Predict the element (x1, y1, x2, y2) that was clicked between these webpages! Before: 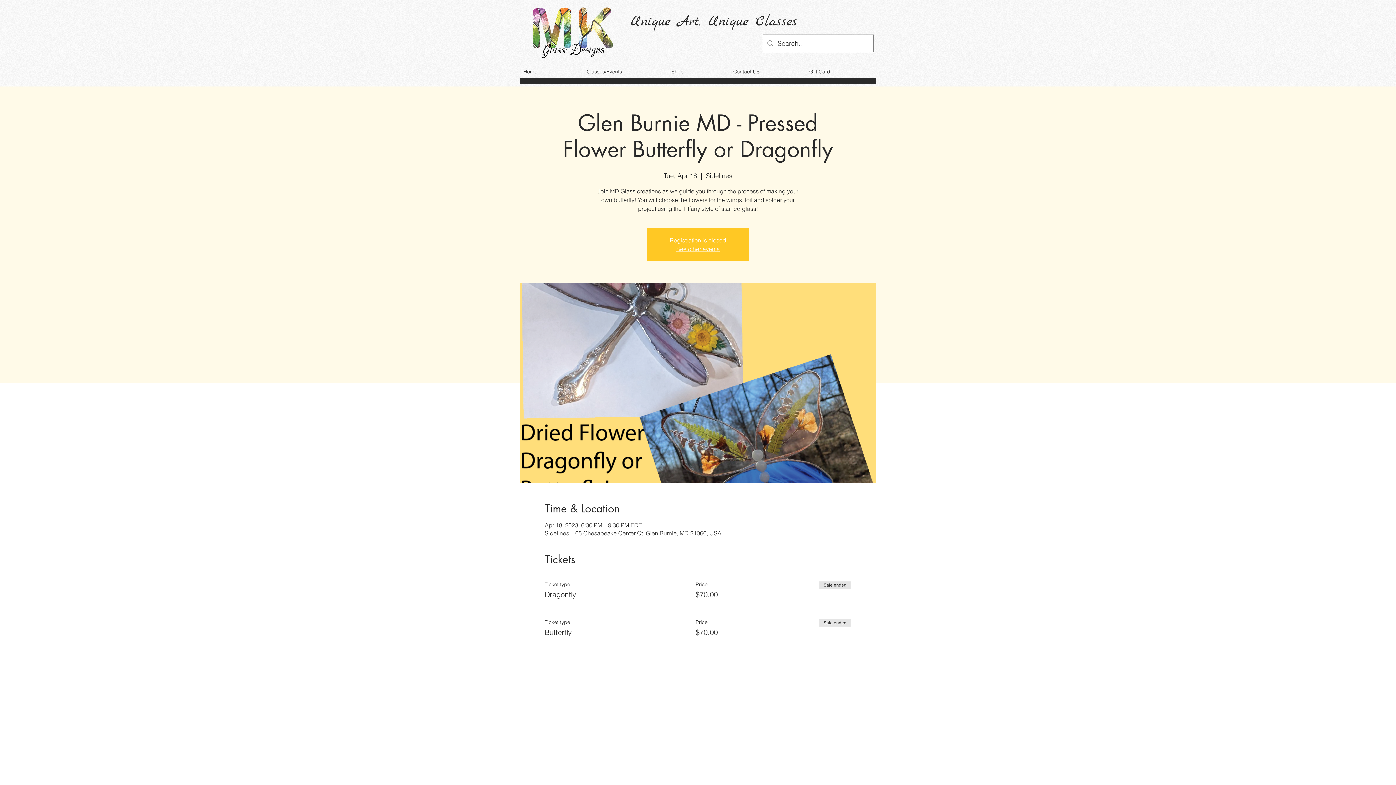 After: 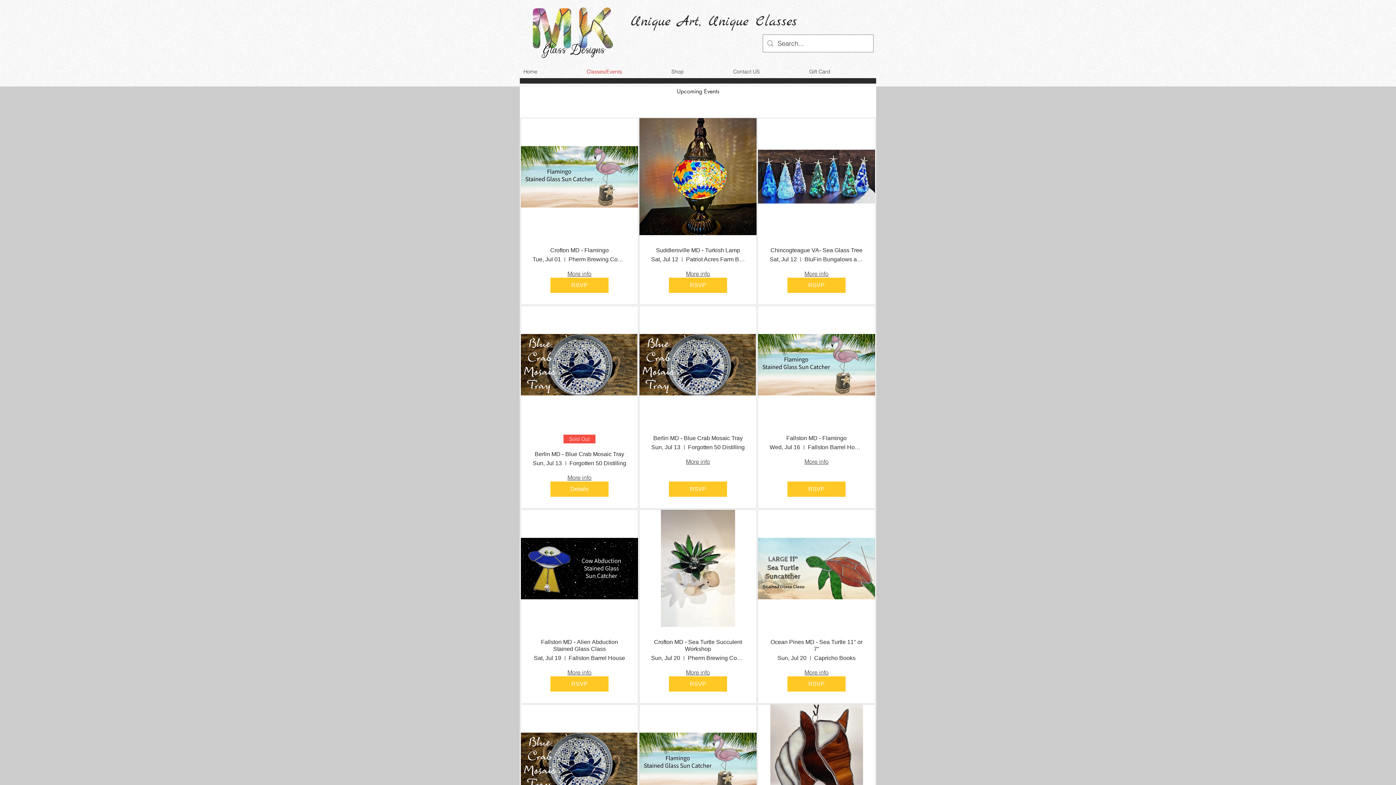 Action: bbox: (583, 61, 668, 81) label: Classes/Events